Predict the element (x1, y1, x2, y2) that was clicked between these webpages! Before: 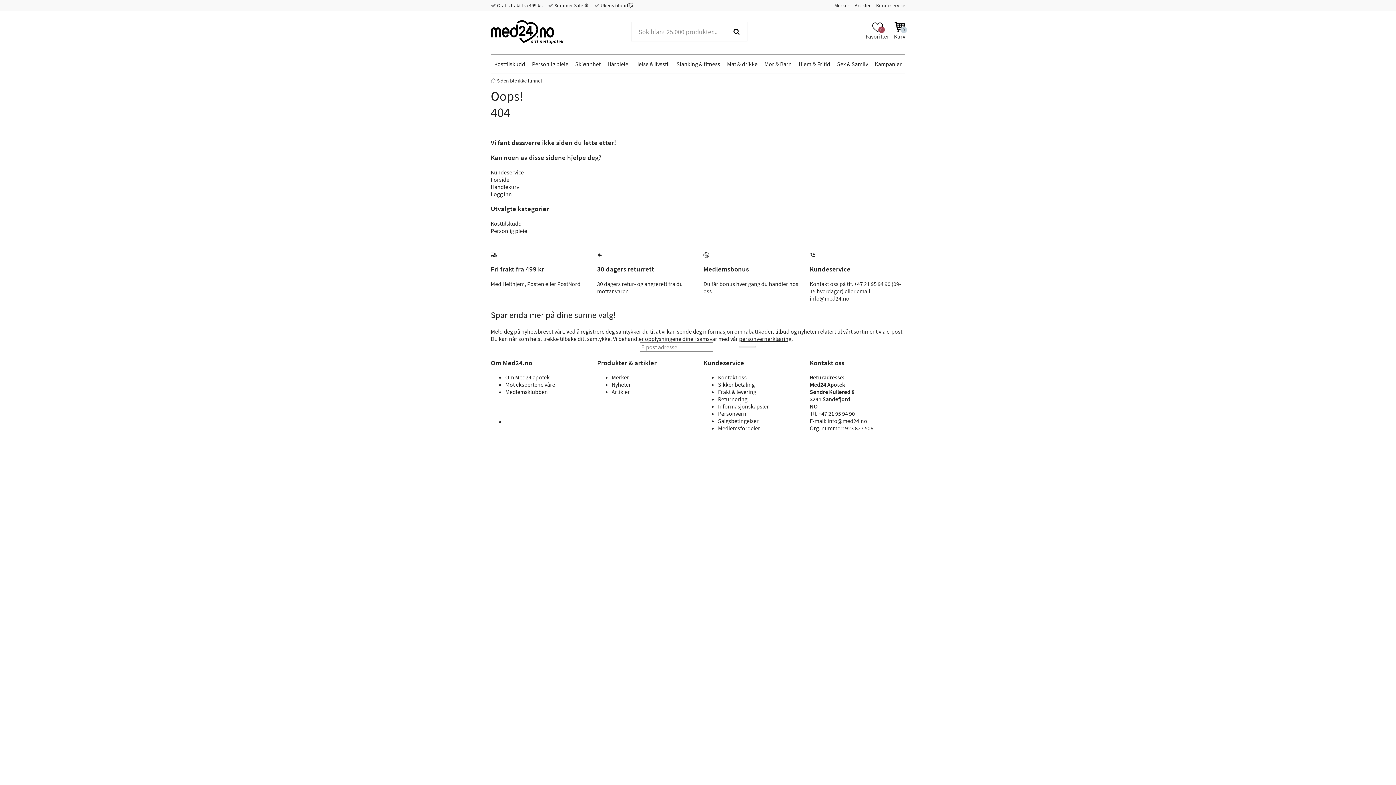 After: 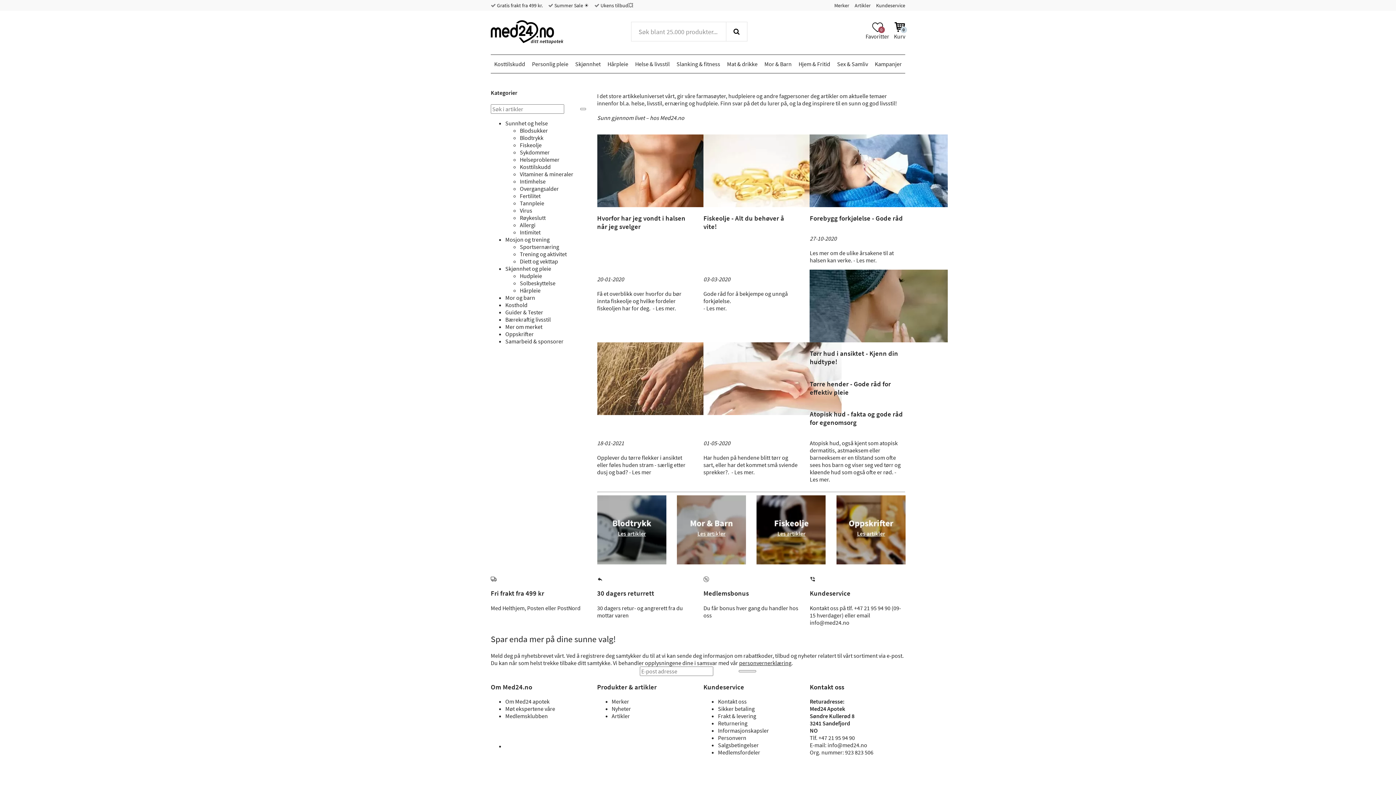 Action: label: Artikler bbox: (611, 388, 630, 395)